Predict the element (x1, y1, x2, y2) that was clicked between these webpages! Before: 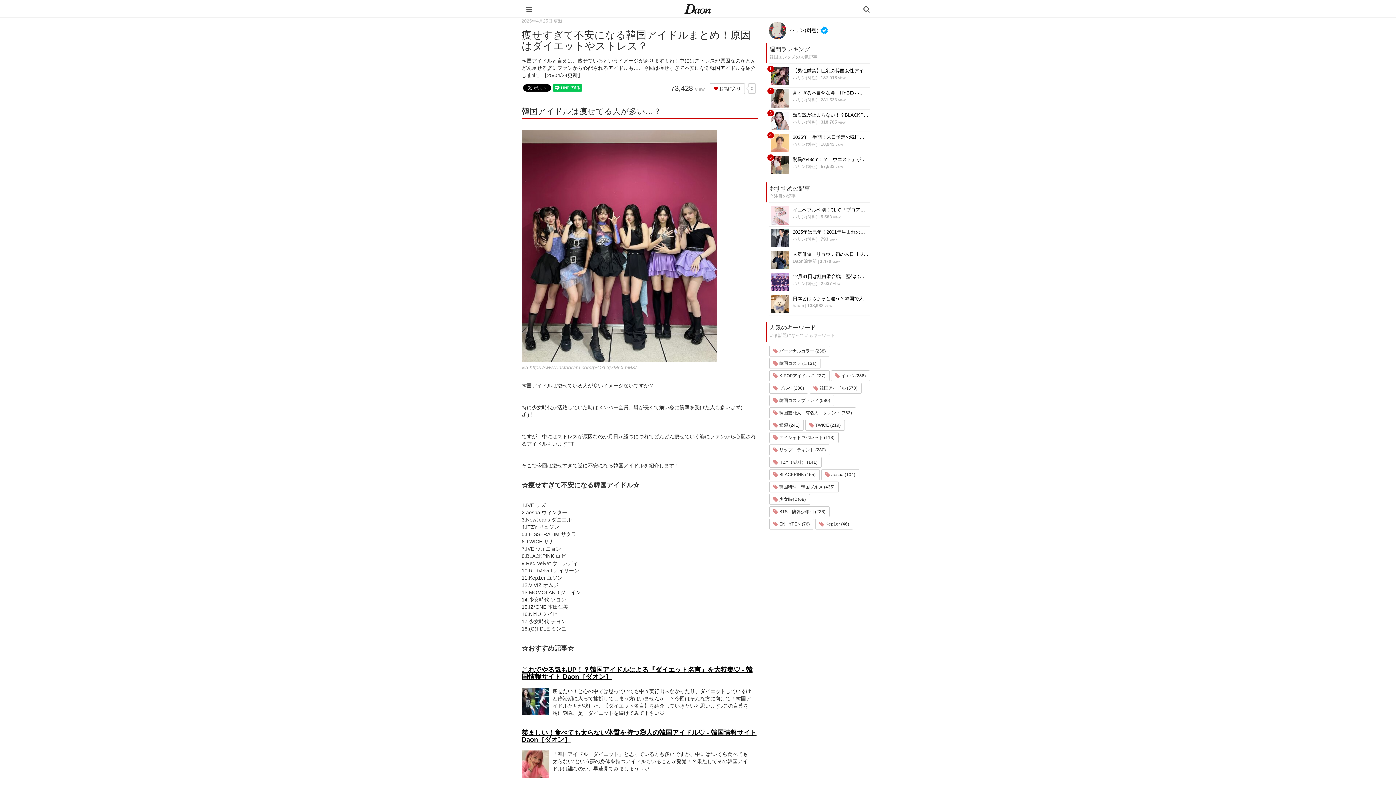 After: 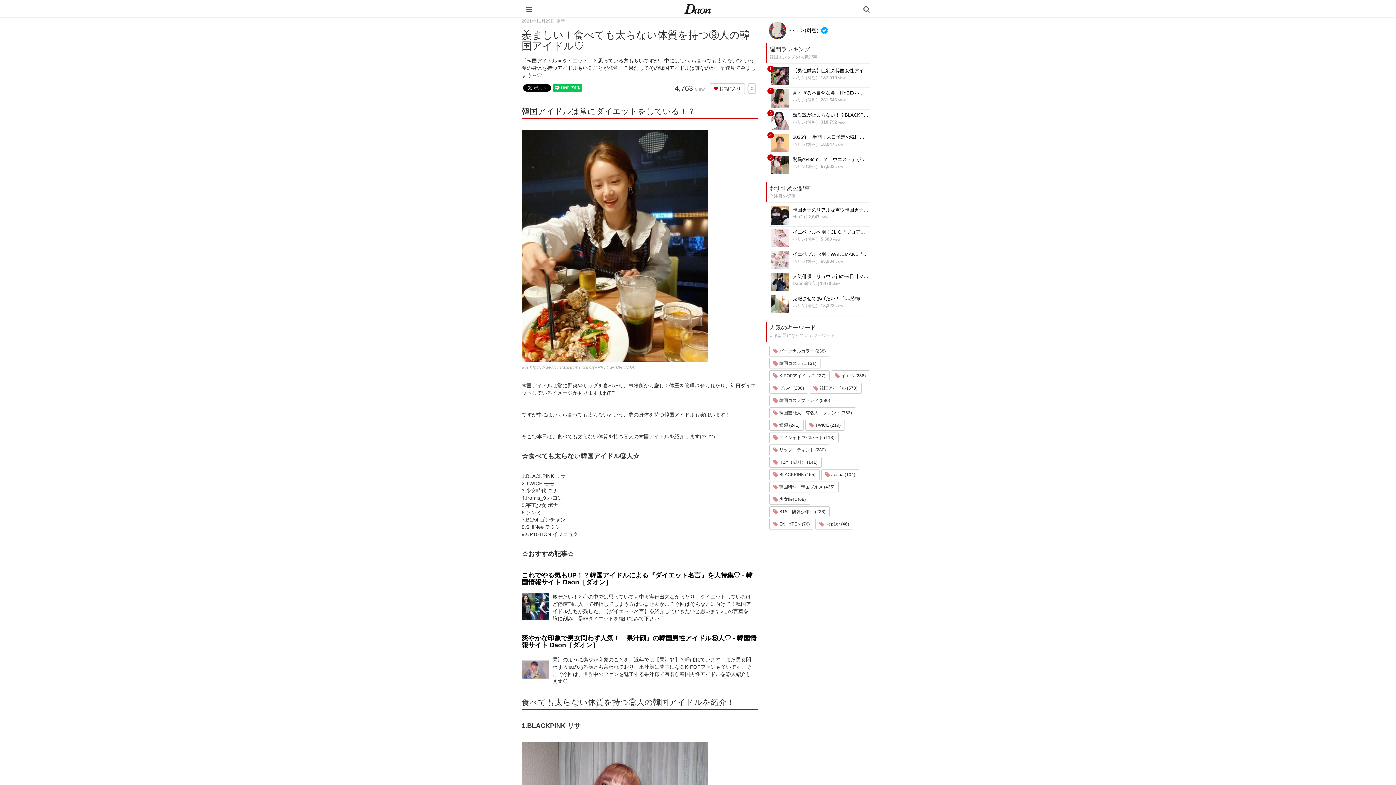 Action: bbox: (521, 729, 756, 743) label: 羨ましい！食べても太らない体質を持つ⑨人の韓国アイドル♡ - 韓国情報サイト Daon［ダオン］